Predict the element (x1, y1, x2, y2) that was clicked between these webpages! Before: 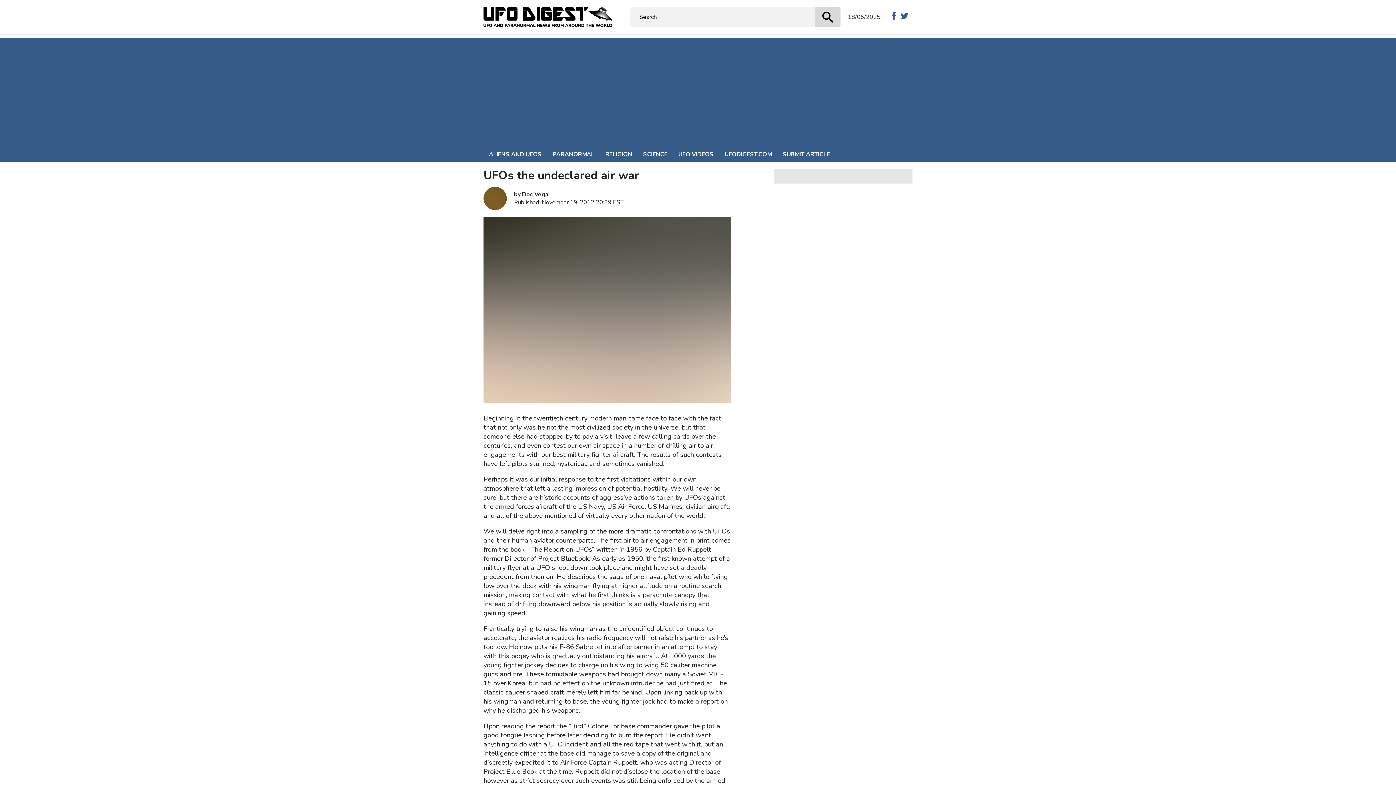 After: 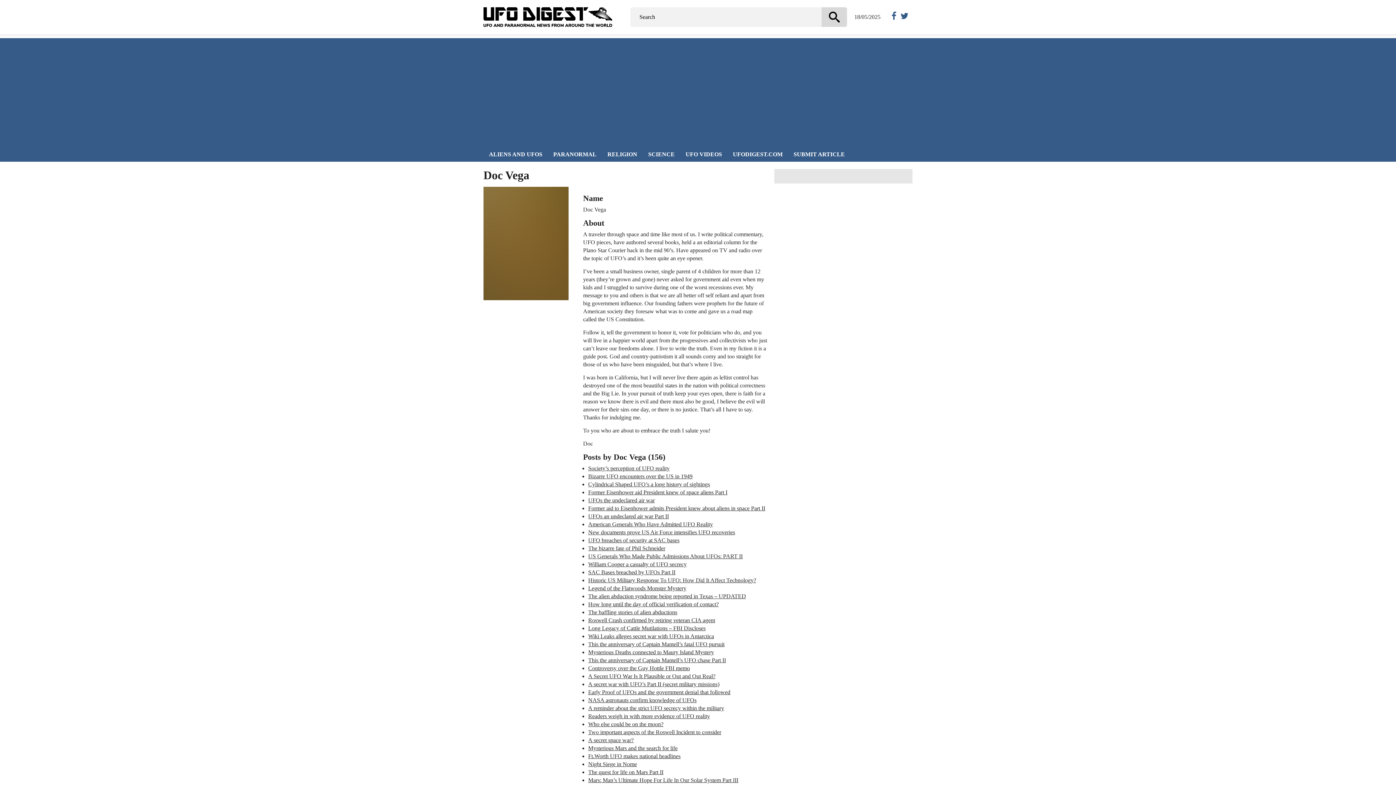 Action: bbox: (522, 190, 548, 198) label: Doc Vega